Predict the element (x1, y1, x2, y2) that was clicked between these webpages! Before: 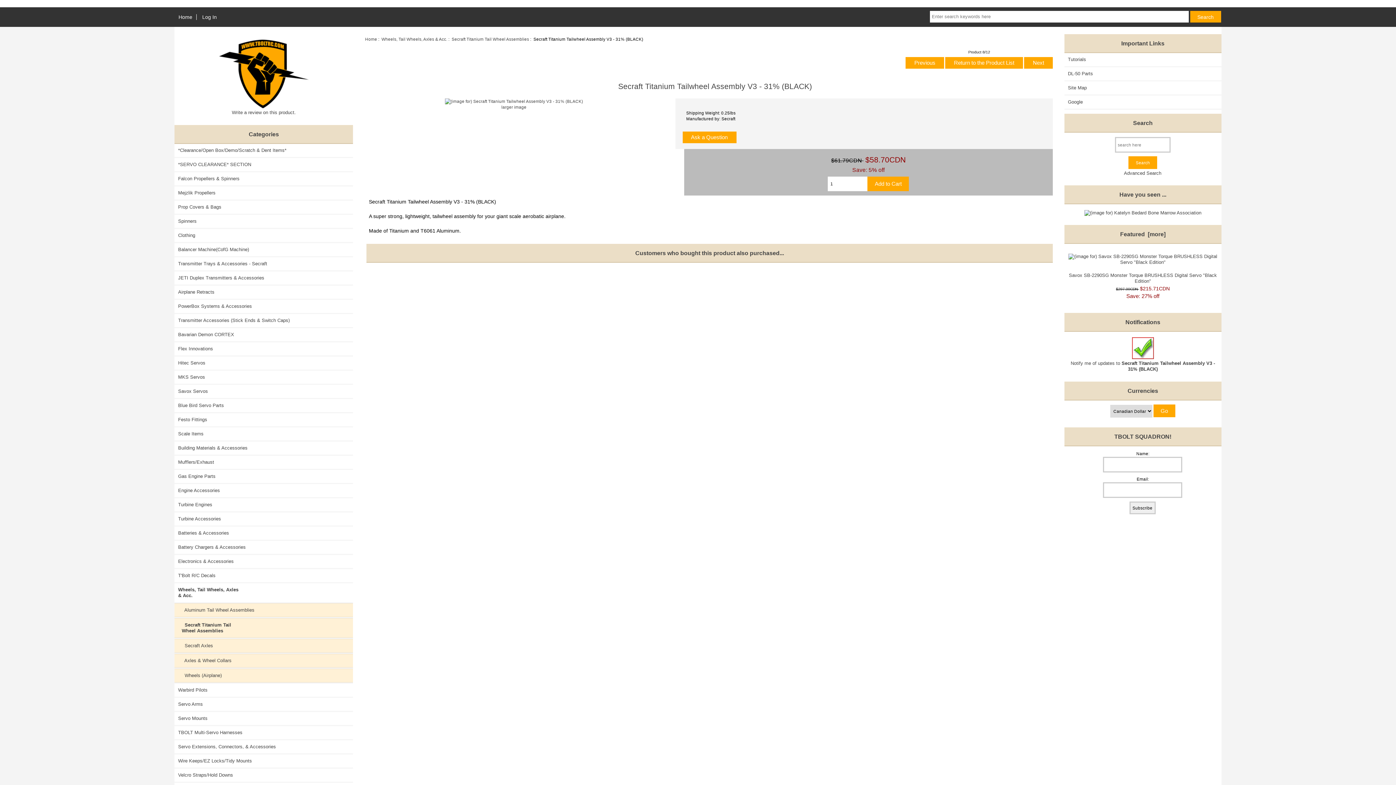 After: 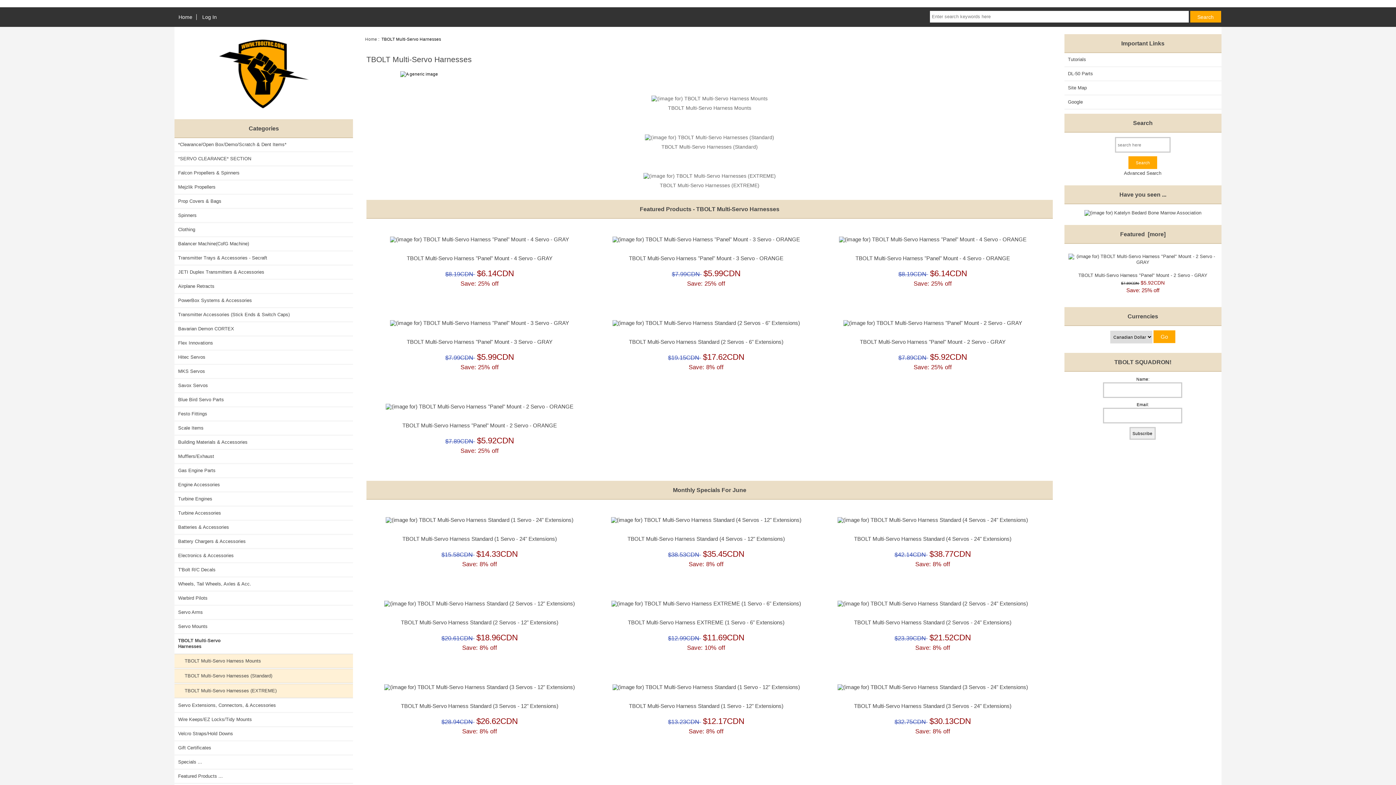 Action: bbox: (174, 726, 353, 739) label: TBOLT Multi-Servo Harnesses